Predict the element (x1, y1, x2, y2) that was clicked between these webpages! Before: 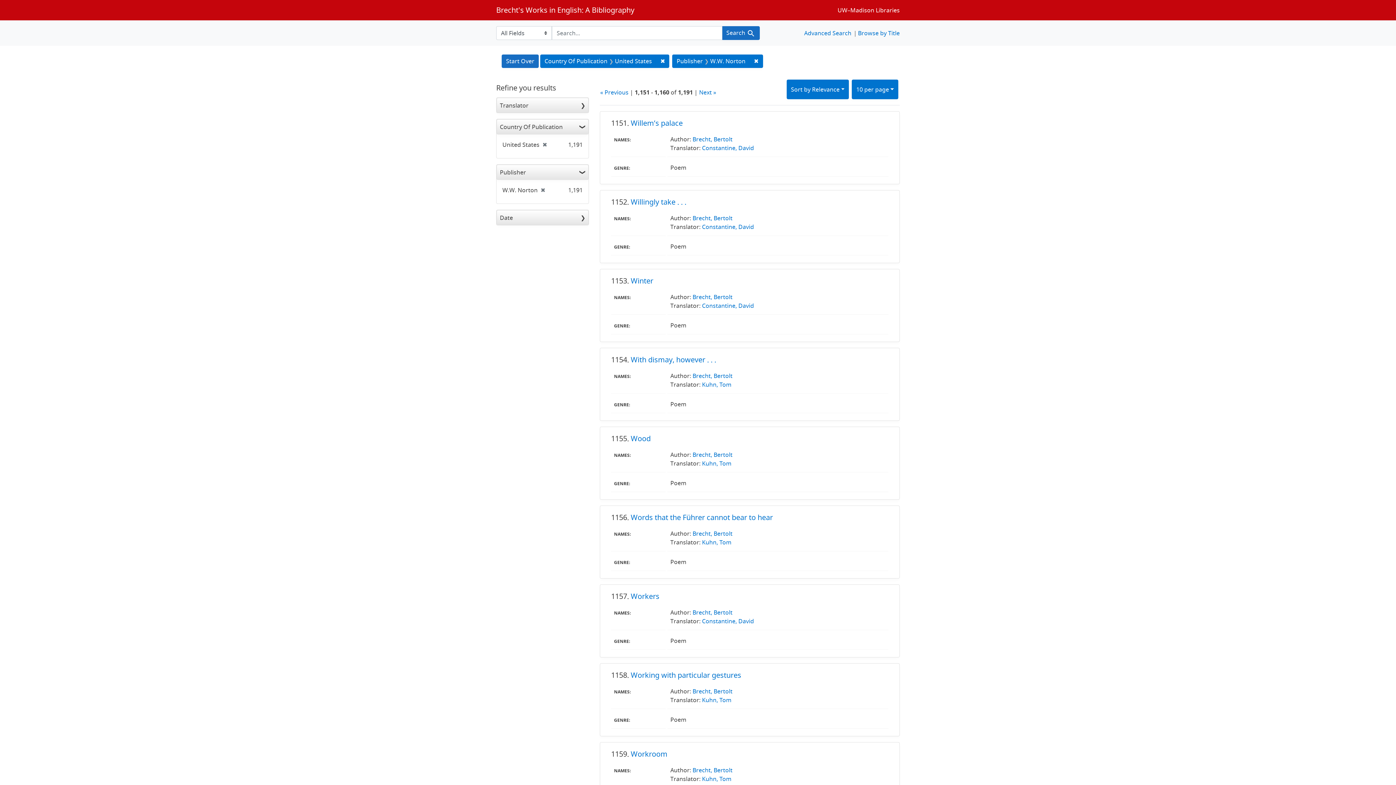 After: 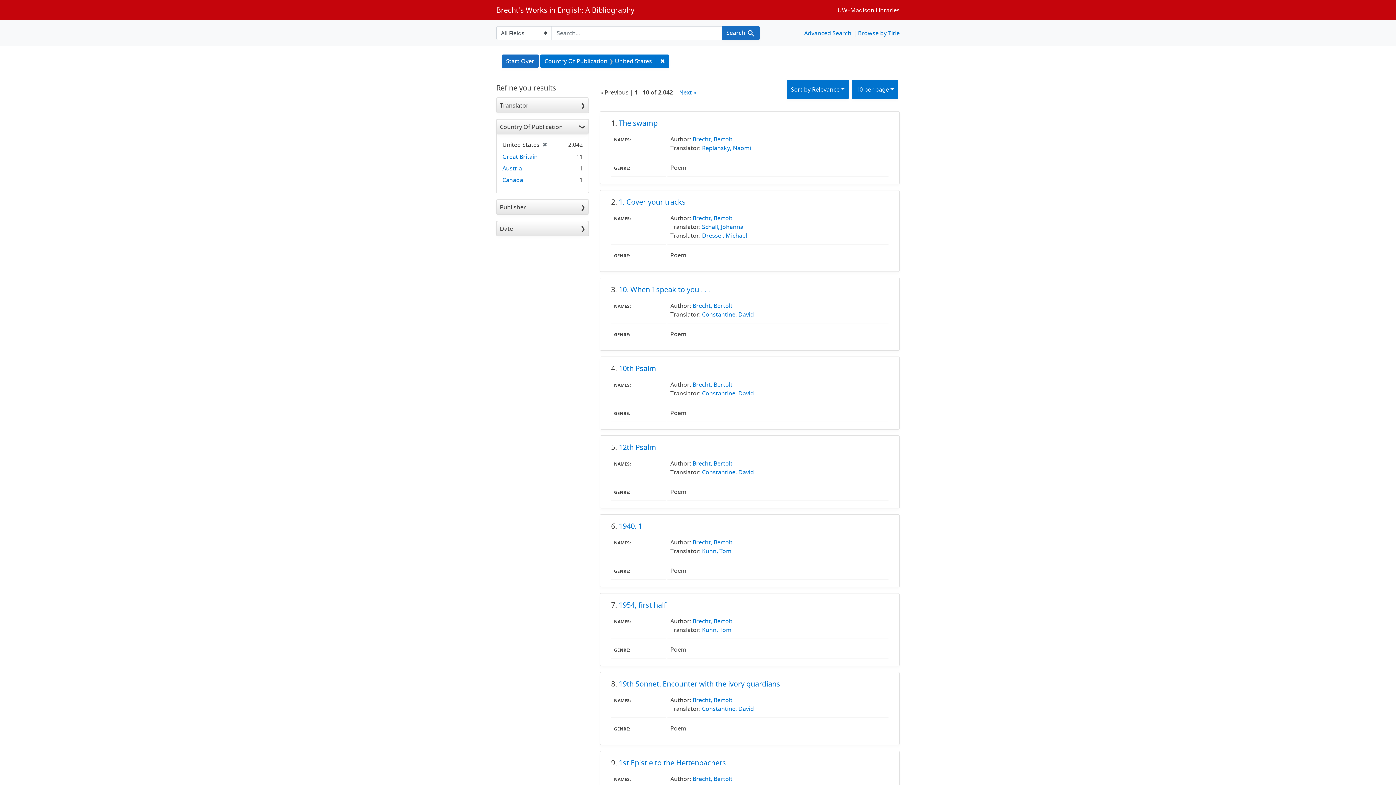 Action: bbox: (537, 186, 545, 194) label: ✖
[remove]